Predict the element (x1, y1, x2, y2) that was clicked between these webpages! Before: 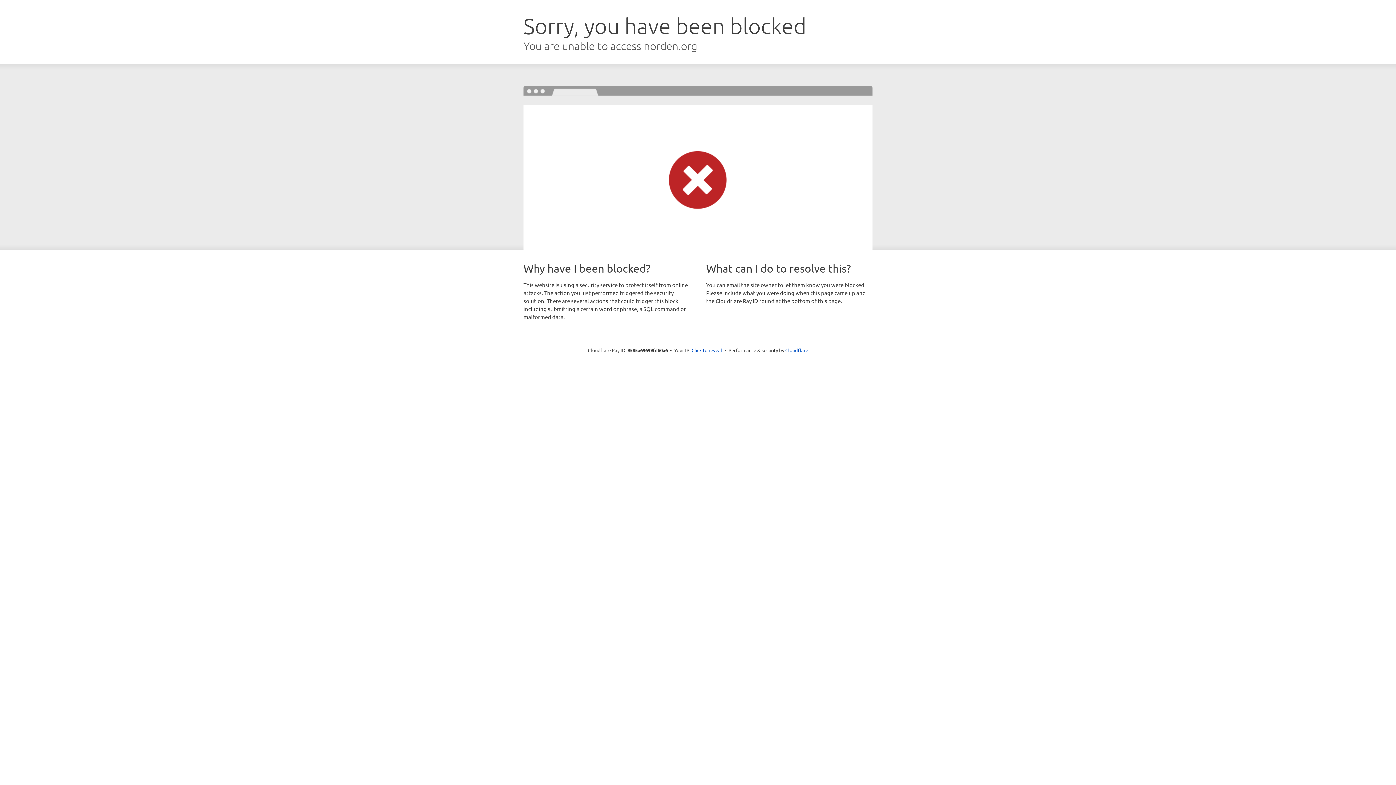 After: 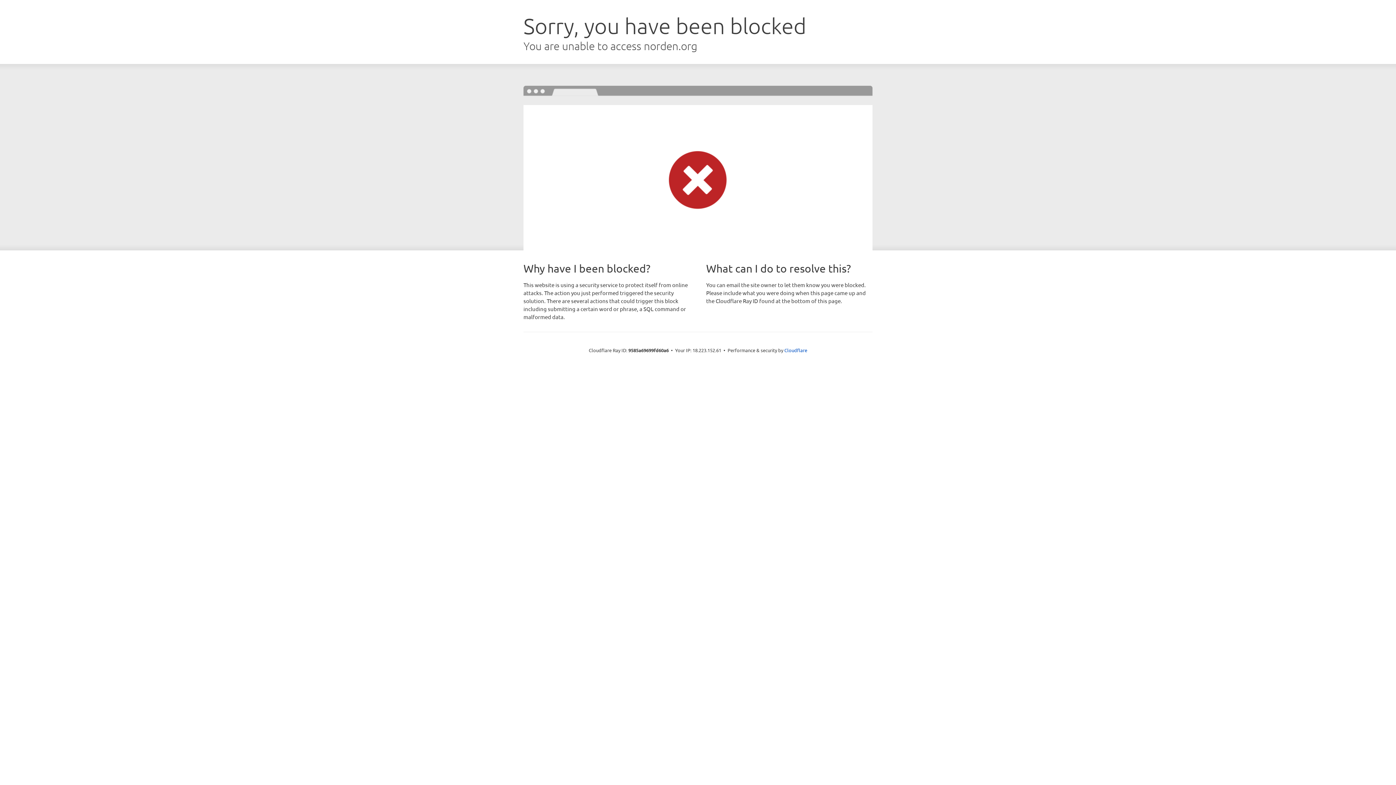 Action: label: Click to reveal bbox: (691, 346, 722, 353)